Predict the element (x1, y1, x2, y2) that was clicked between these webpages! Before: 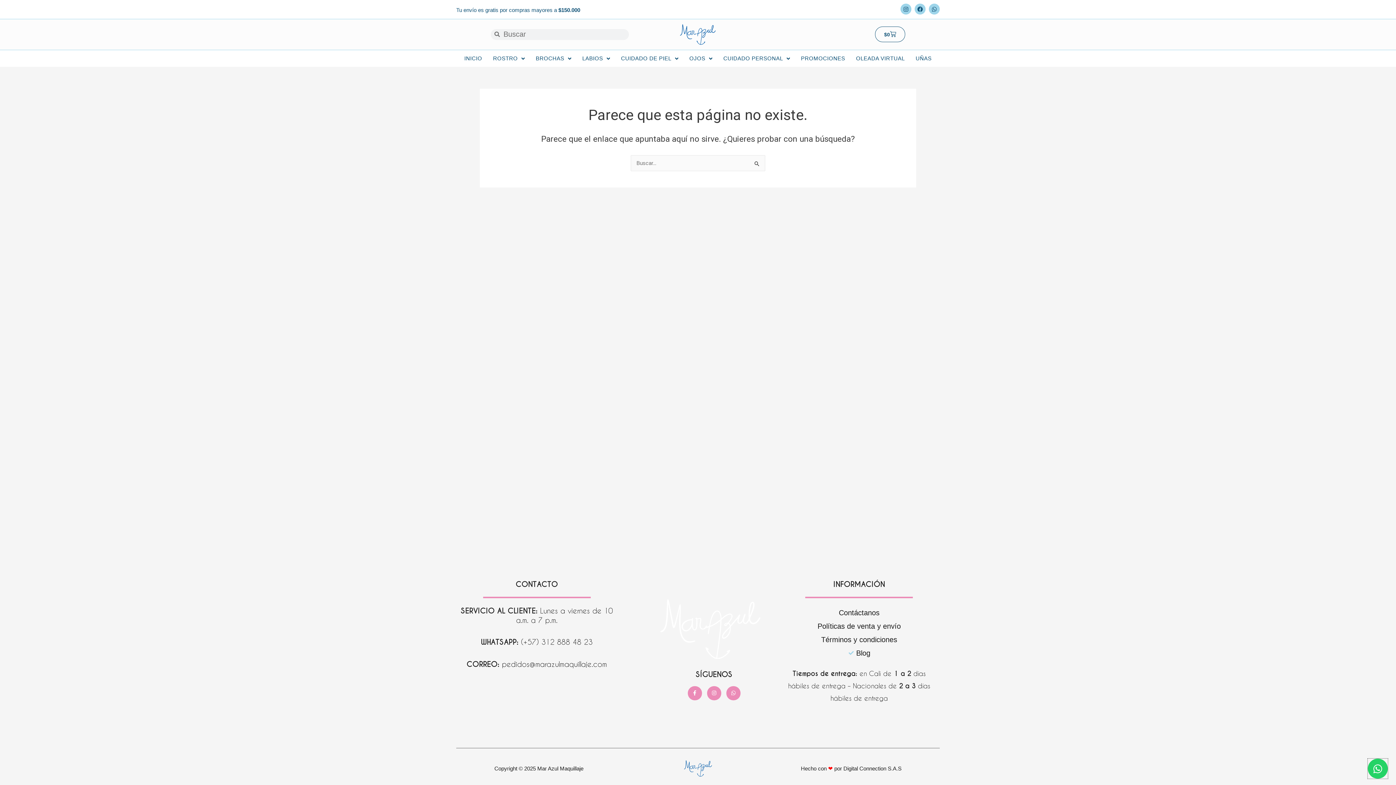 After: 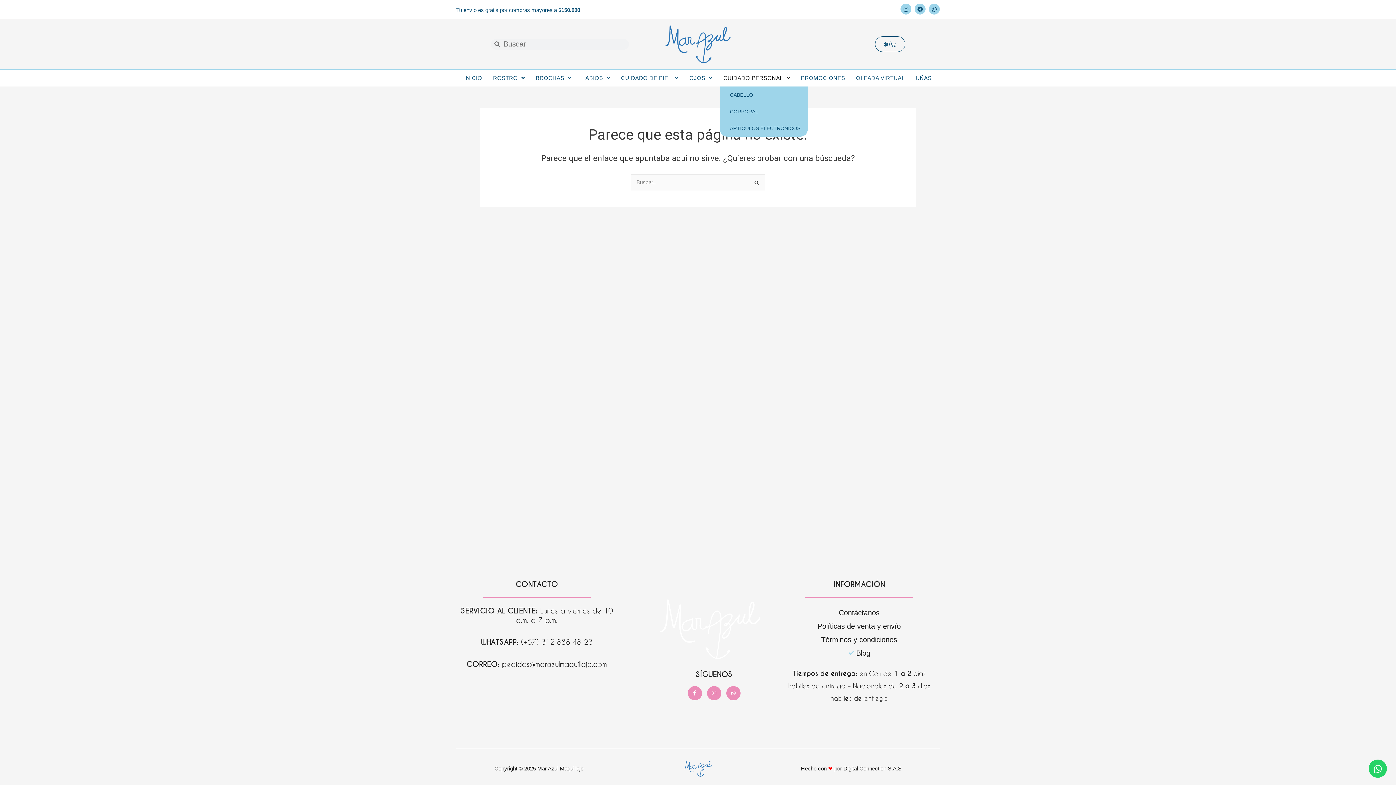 Action: bbox: (719, 69, 793, 86) label: CUIDADO PERSONAL